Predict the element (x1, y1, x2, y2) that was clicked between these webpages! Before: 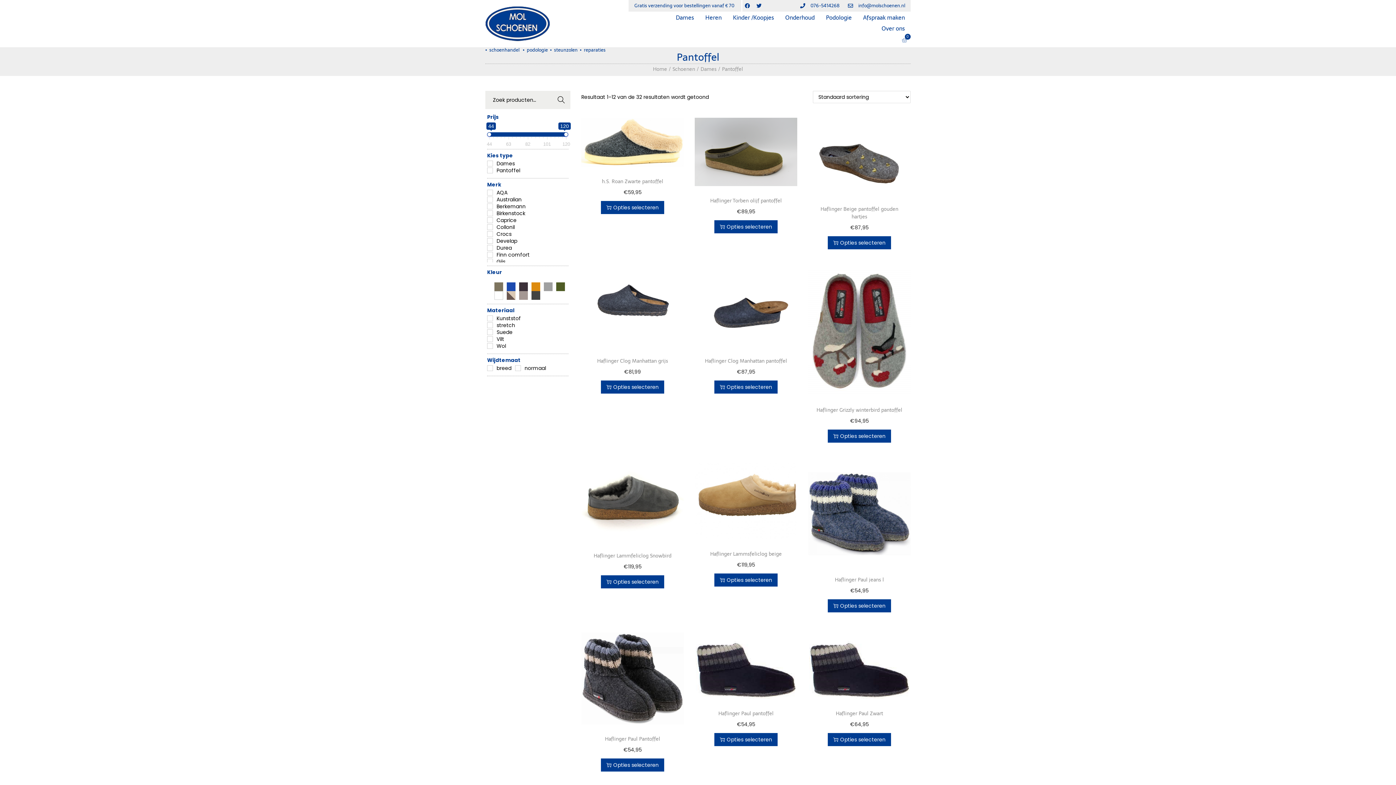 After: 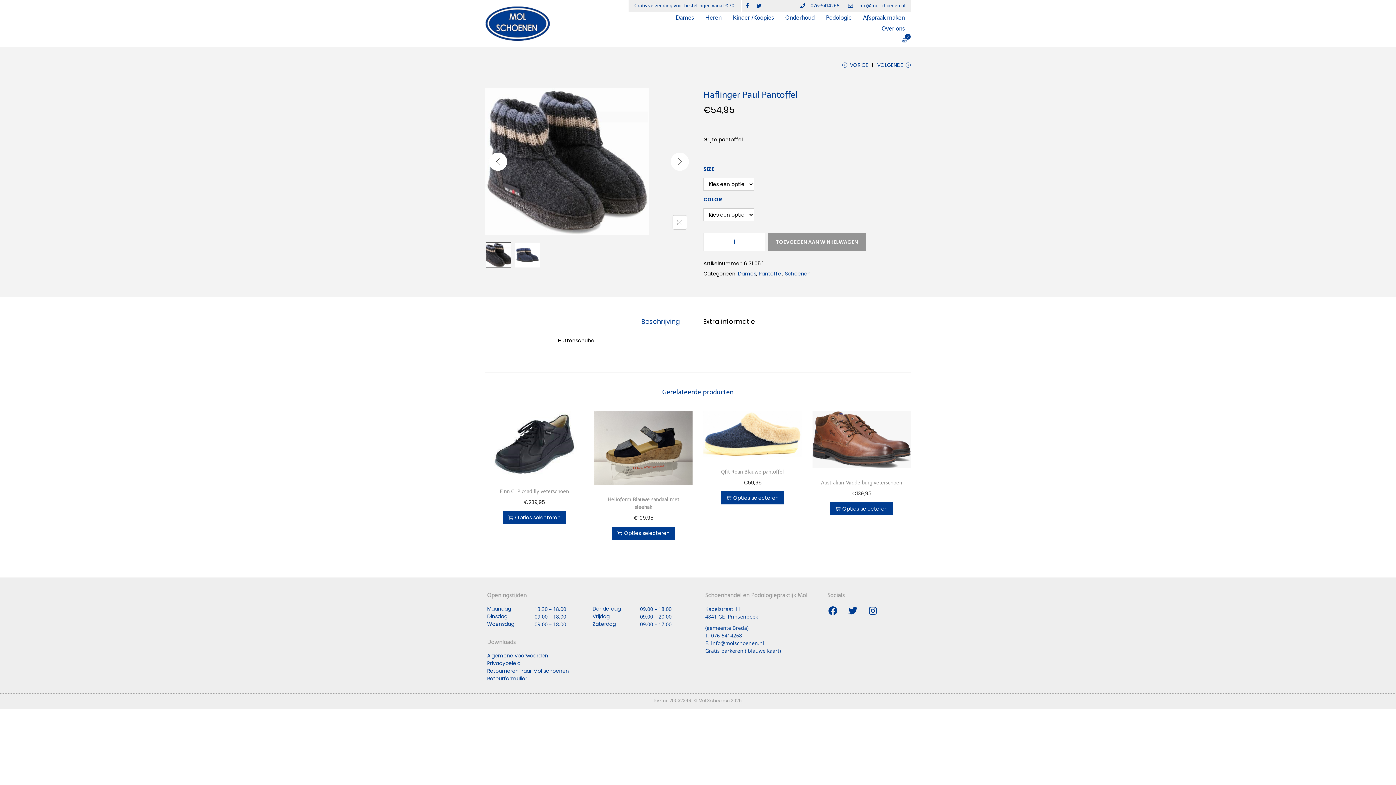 Action: bbox: (581, 632, 683, 724)